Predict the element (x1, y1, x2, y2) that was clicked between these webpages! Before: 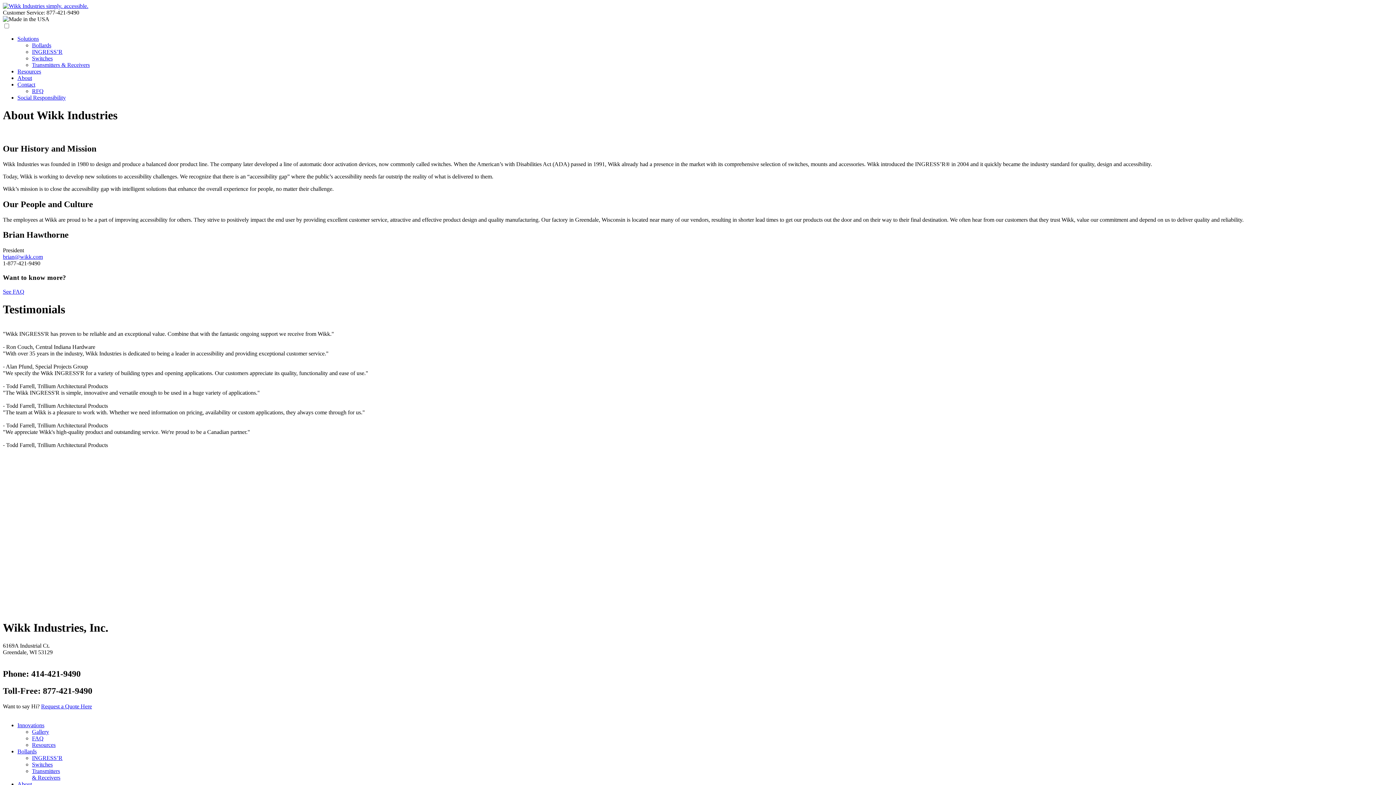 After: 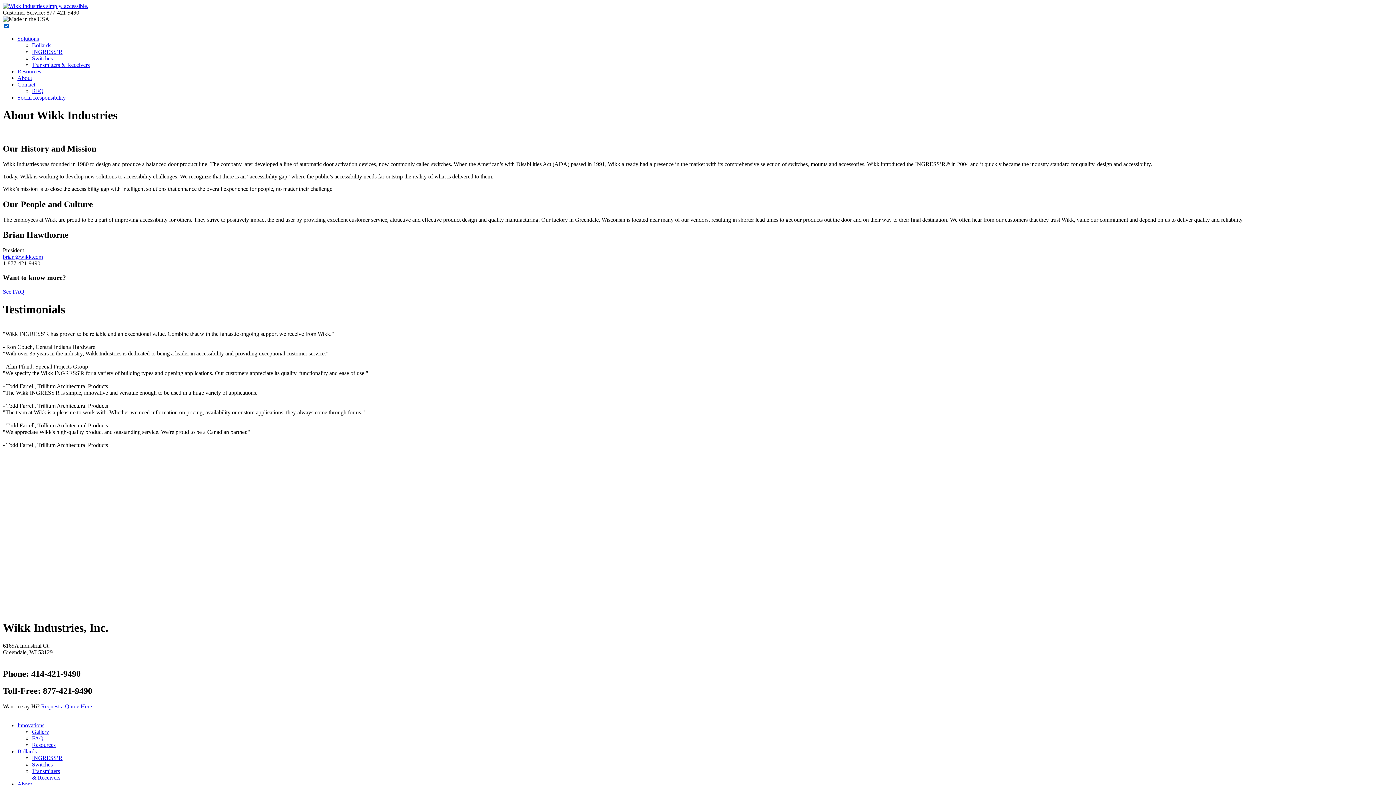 Action: bbox: (4, 23, 9, 28)